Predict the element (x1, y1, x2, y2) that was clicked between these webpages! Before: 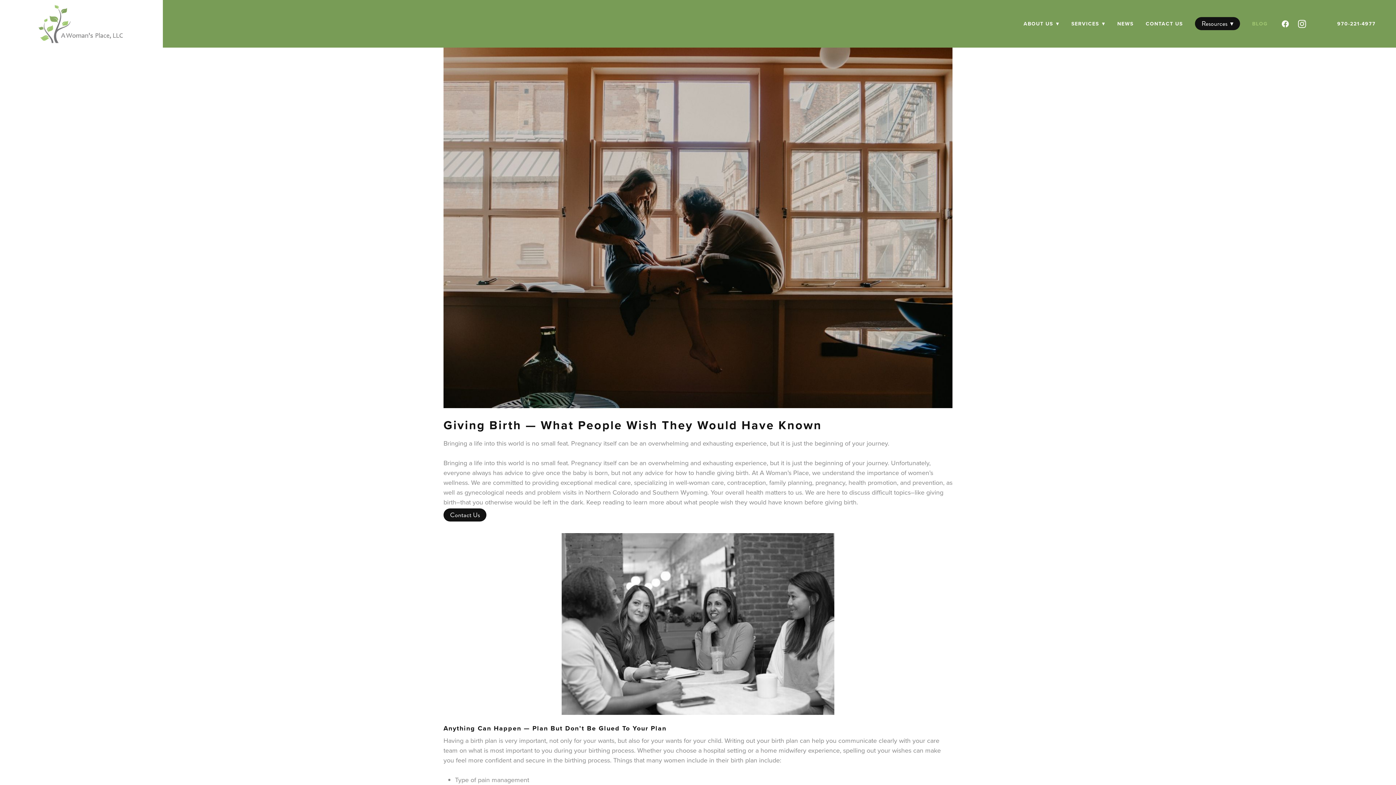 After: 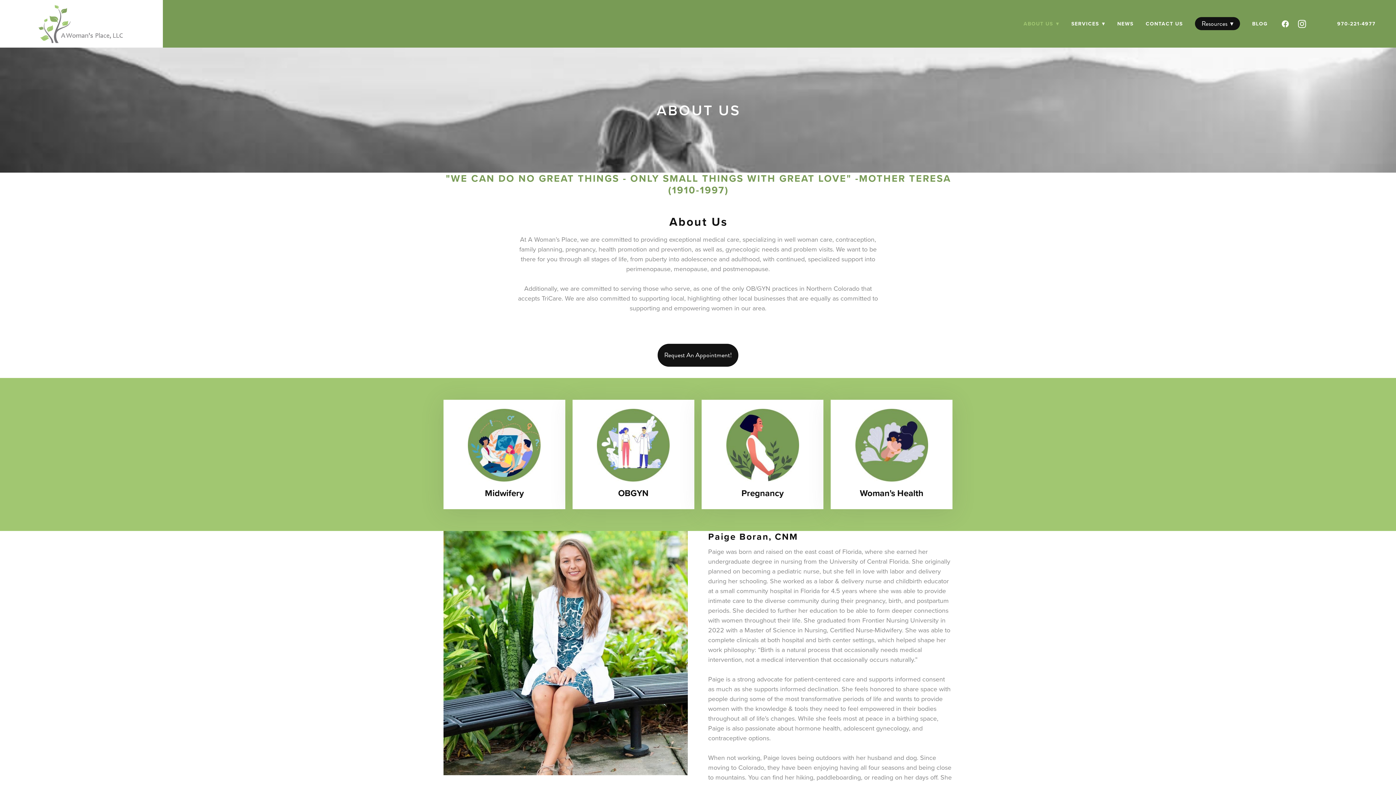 Action: bbox: (1023, 18, 1059, 28) label: ABOUT US ▾